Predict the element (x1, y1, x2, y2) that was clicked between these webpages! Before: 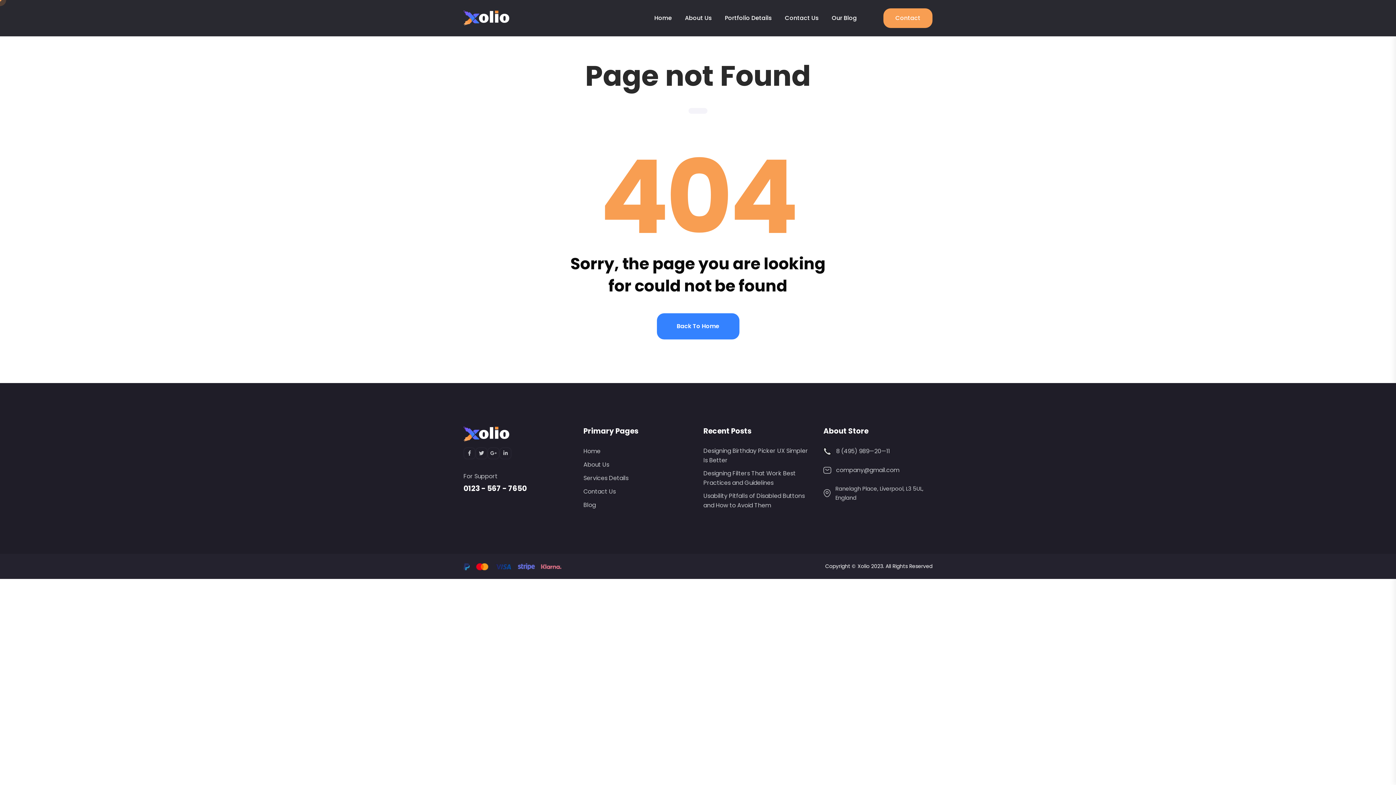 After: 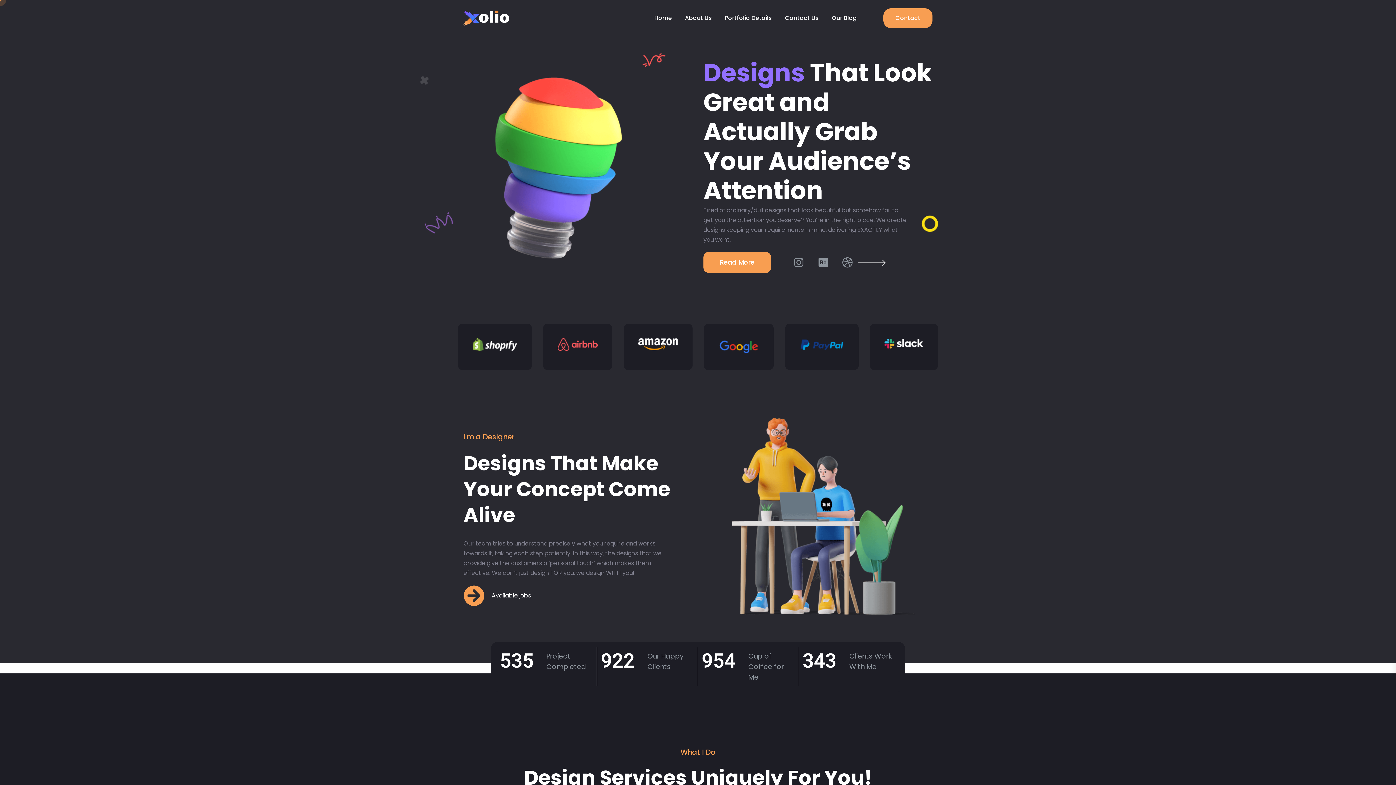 Action: bbox: (648, 2, 678, 33) label: Home